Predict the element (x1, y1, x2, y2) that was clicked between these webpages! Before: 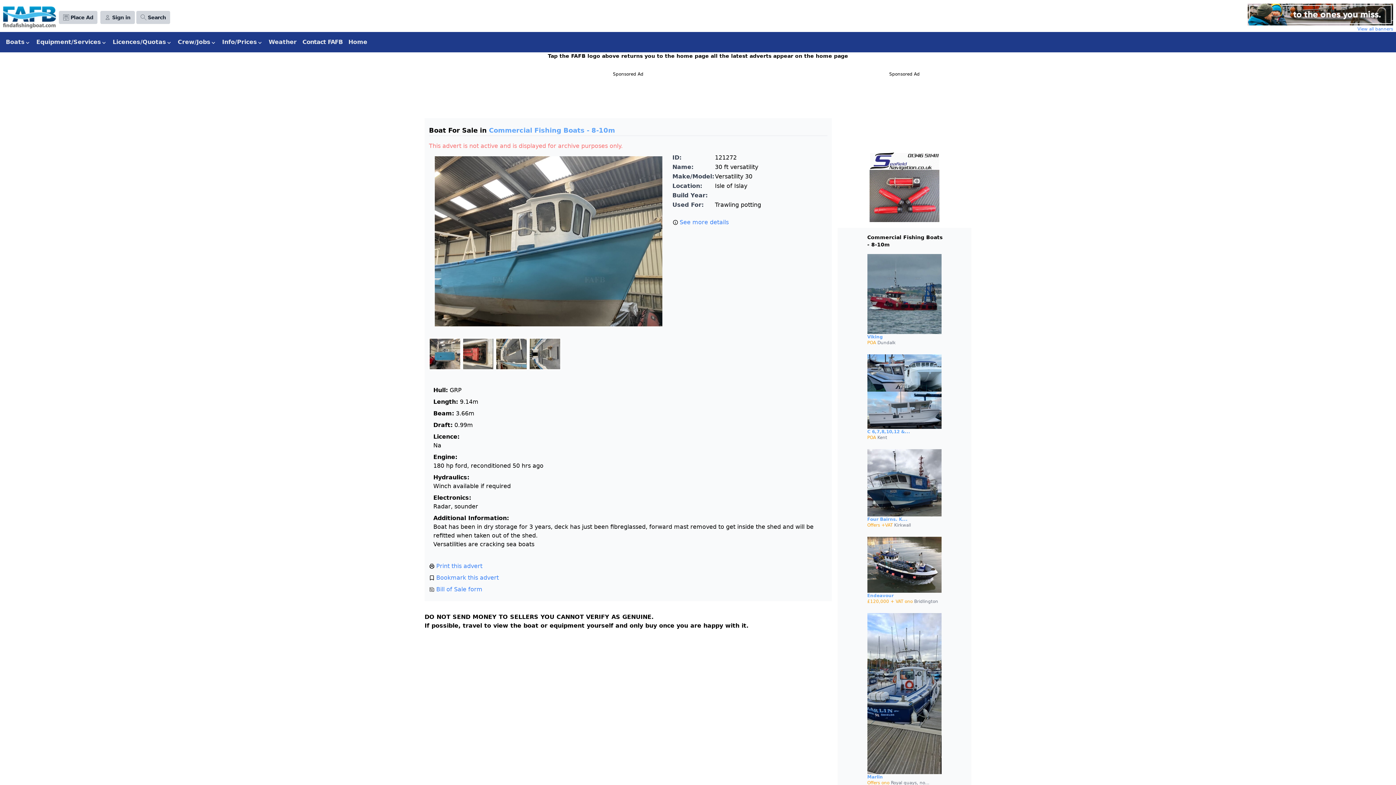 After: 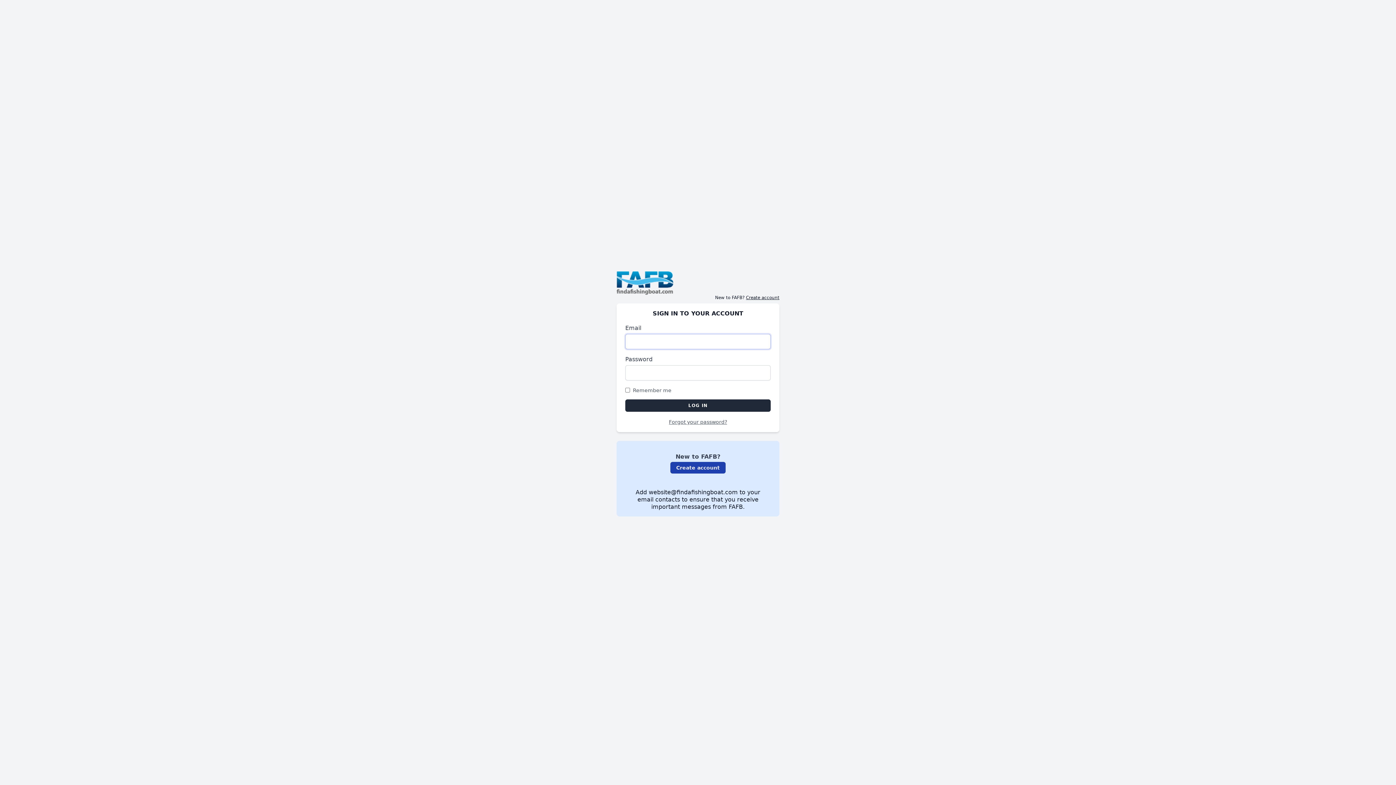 Action: label: Sign in bbox: (100, 14, 134, 21)